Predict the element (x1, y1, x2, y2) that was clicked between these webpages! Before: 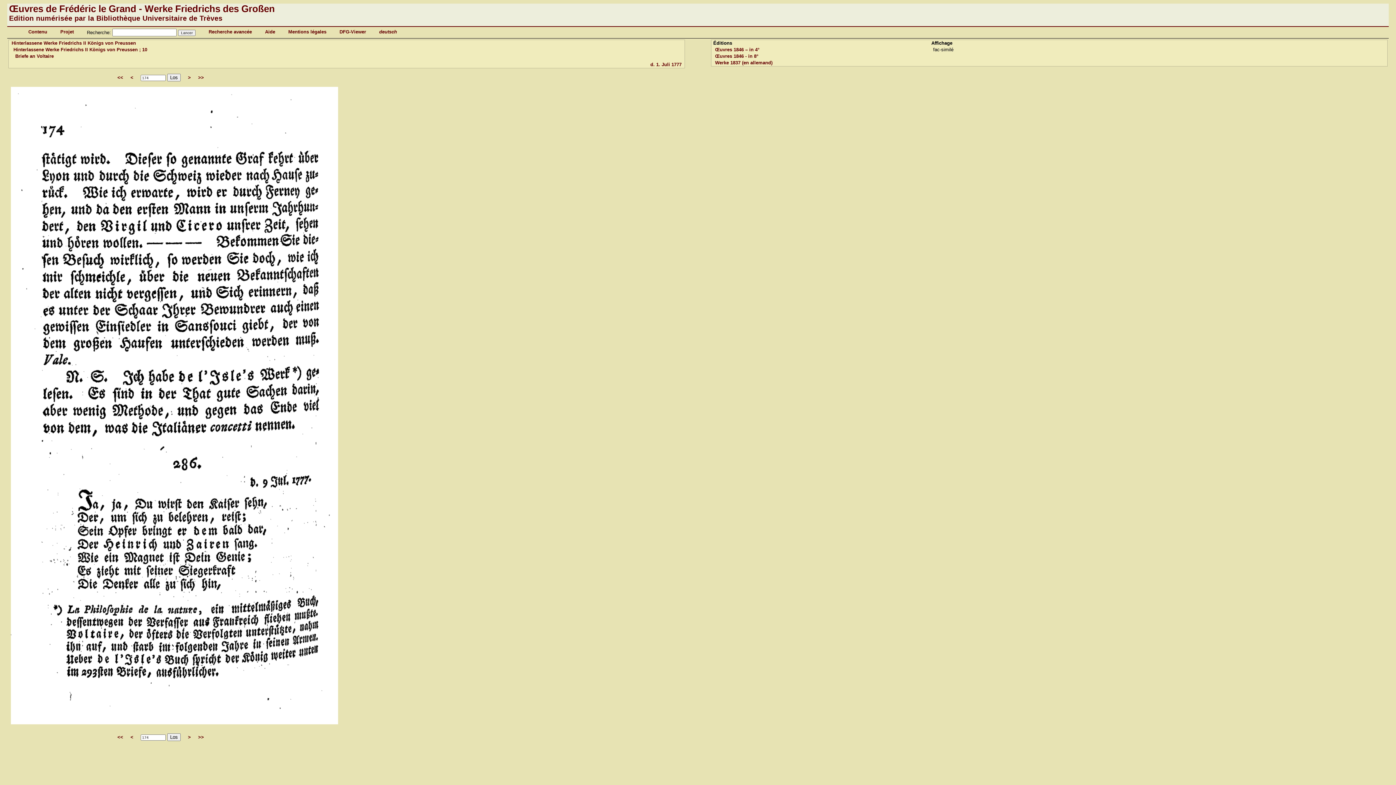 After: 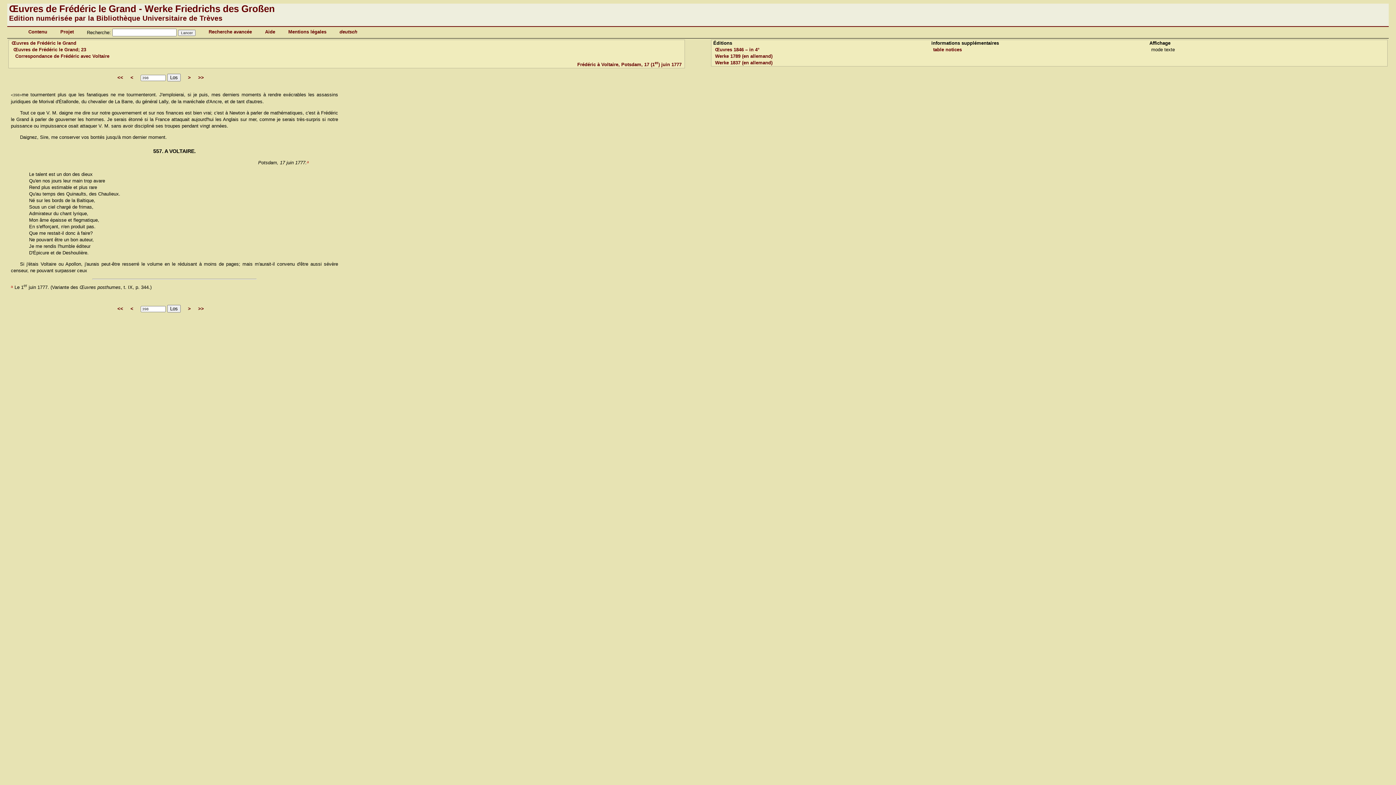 Action: label: Œuvres 1846 - in 8° bbox: (715, 53, 758, 58)